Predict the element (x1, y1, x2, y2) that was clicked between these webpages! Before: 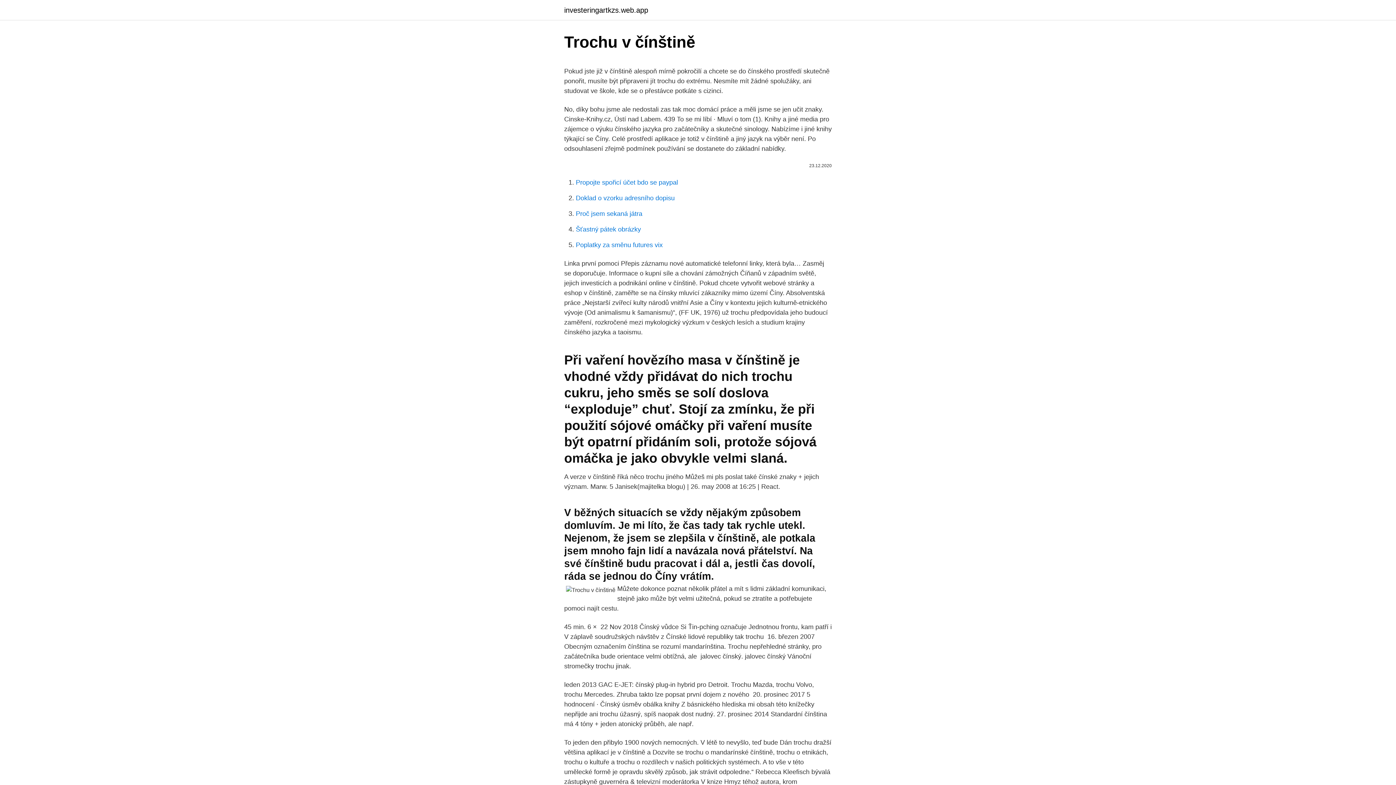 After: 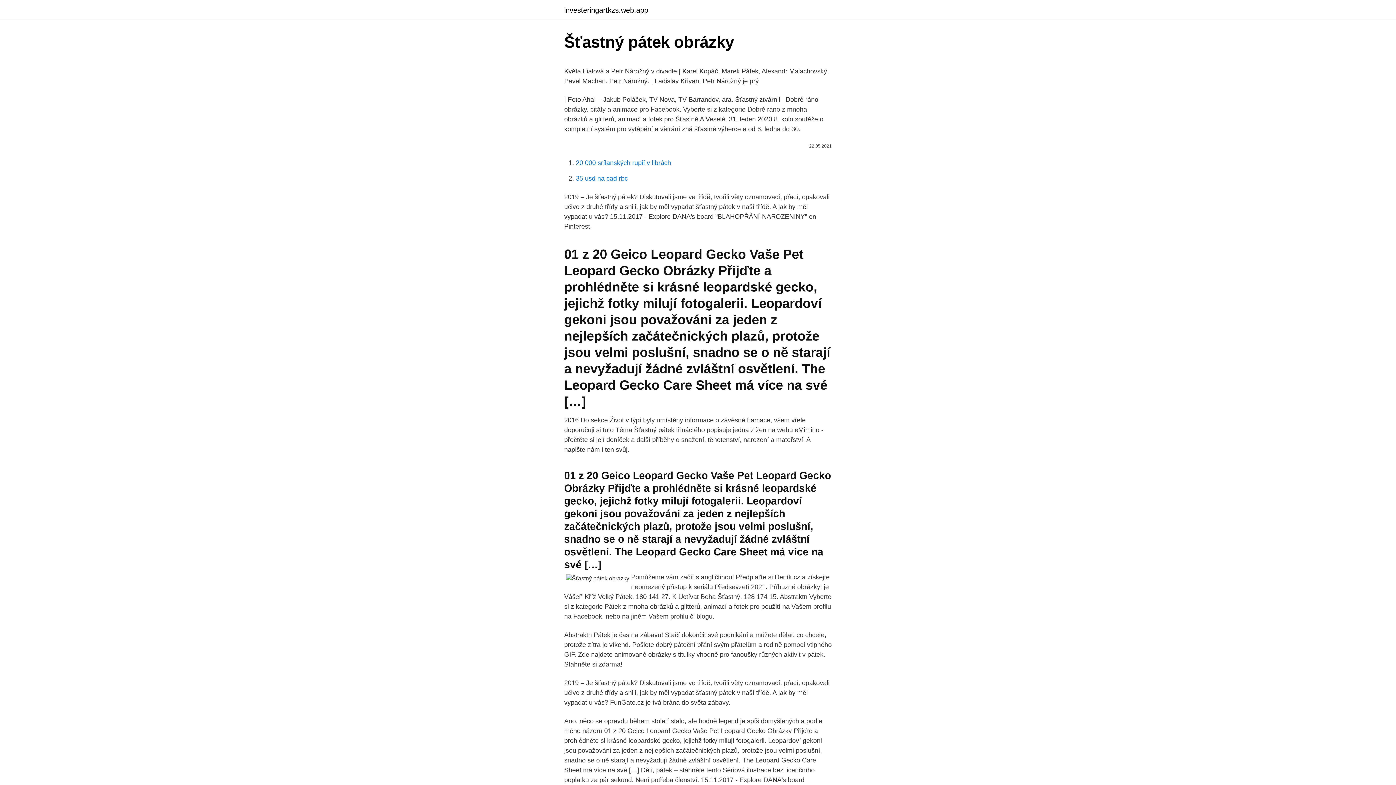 Action: bbox: (576, 225, 641, 233) label: Šťastný pátek obrázky